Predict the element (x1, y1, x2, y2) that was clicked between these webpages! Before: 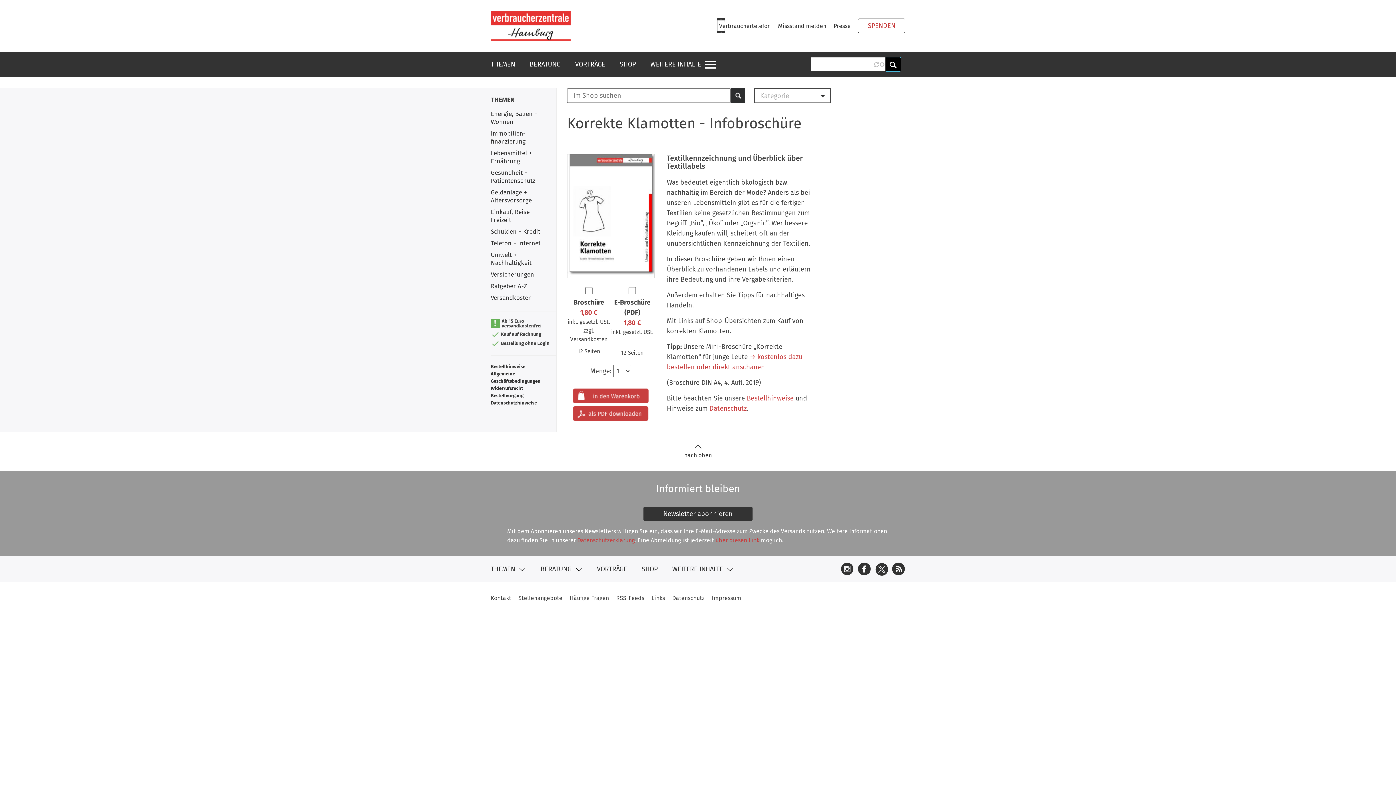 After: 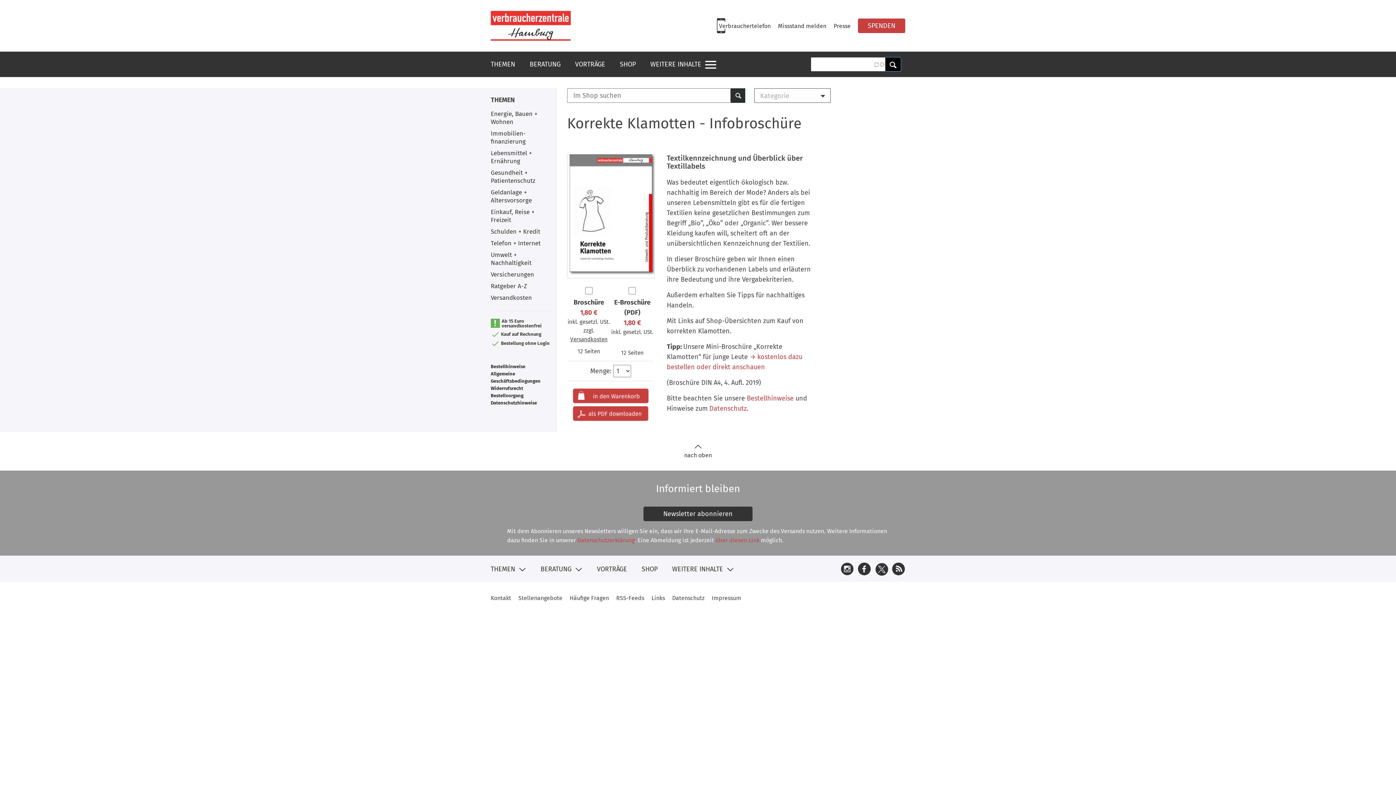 Action: bbox: (858, 18, 905, 33) label: SPENDEN